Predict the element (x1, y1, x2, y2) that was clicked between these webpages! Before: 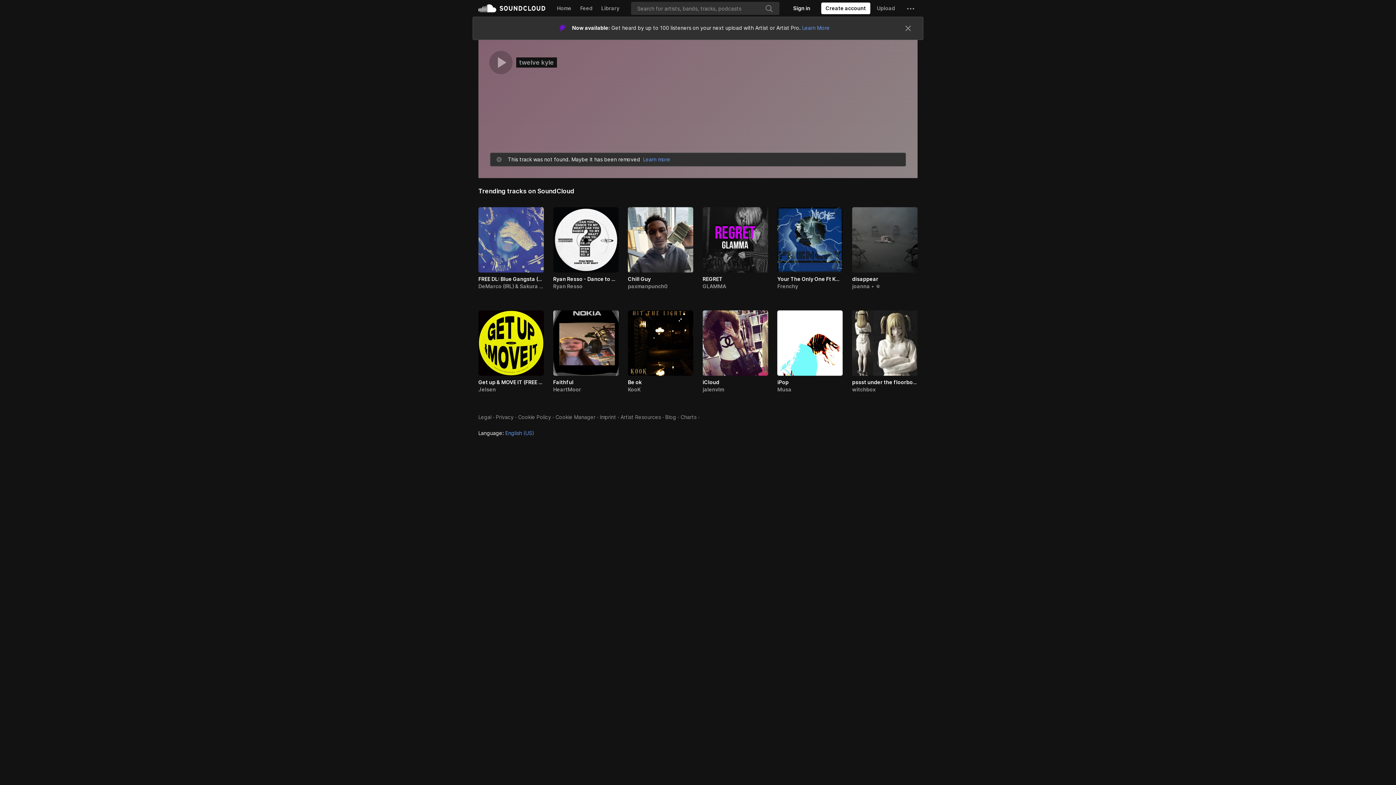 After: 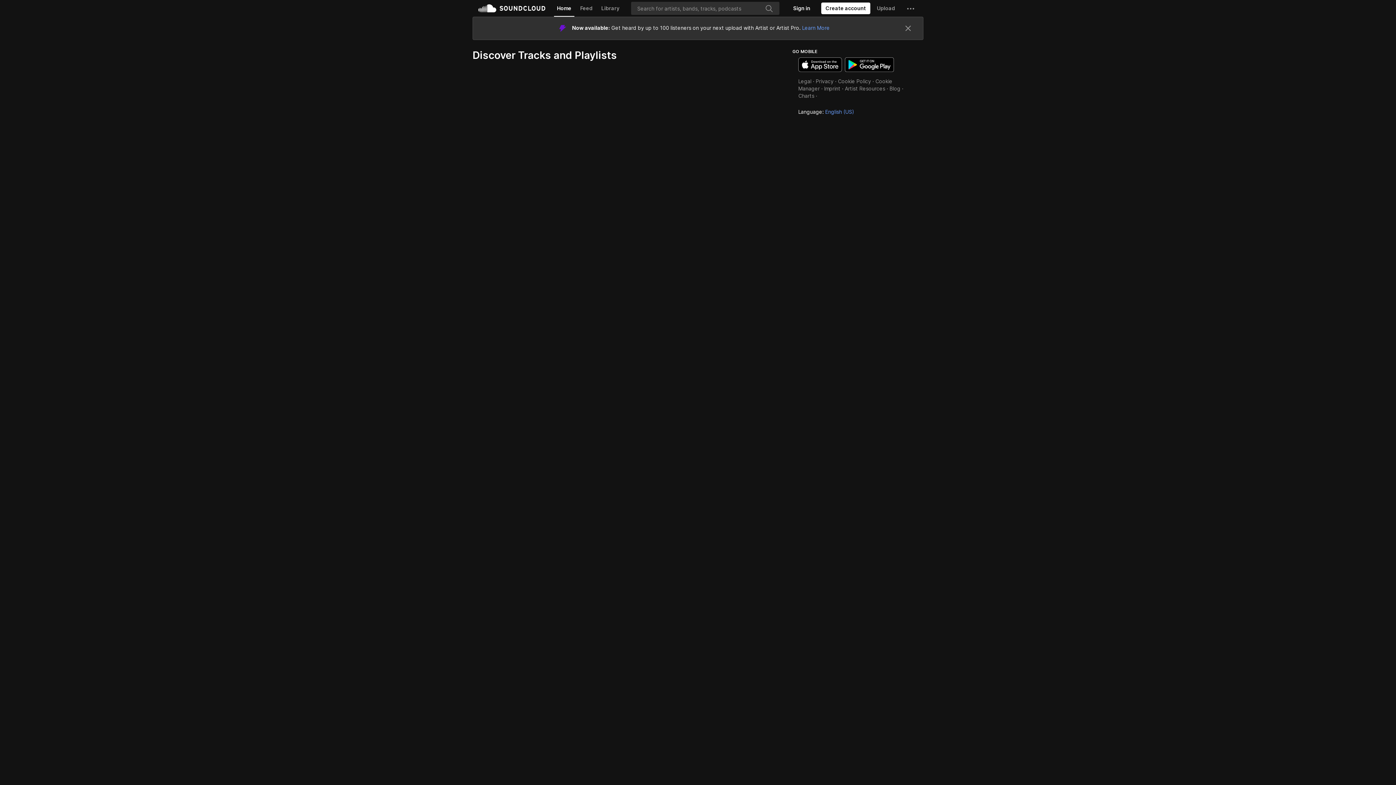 Action: bbox: (554, 0, 574, 16) label: Home